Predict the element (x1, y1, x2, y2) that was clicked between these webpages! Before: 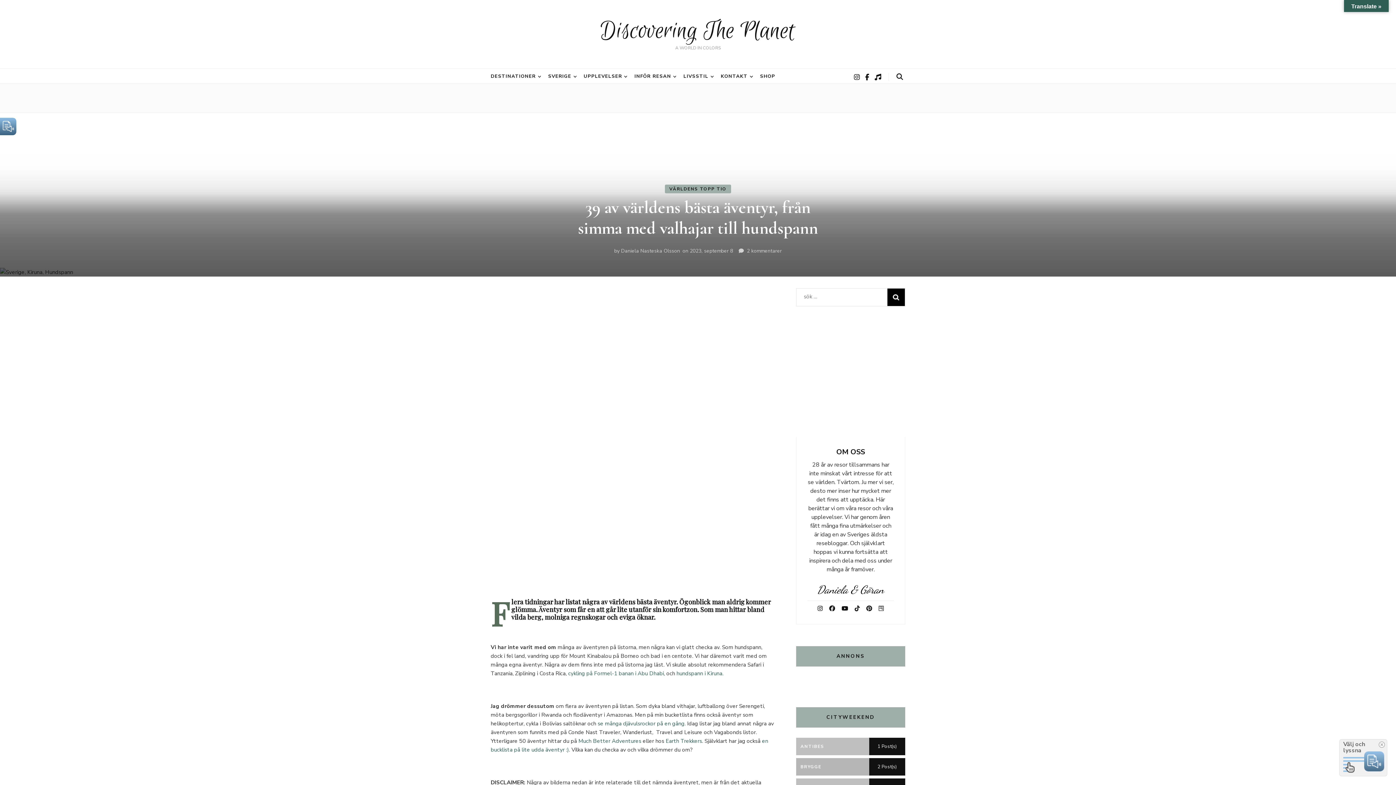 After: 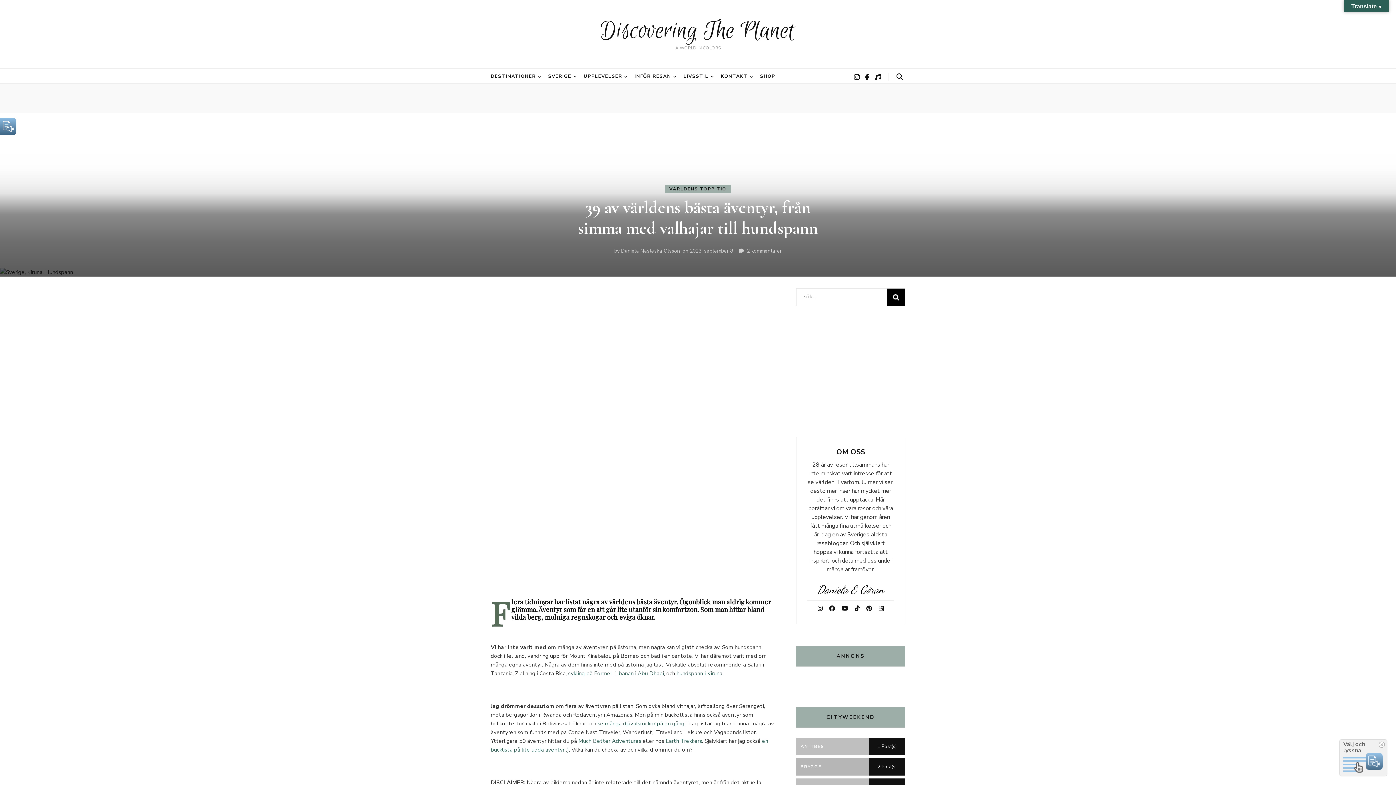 Action: bbox: (597, 720, 685, 727) label: se många djävulsrockor på en gång.